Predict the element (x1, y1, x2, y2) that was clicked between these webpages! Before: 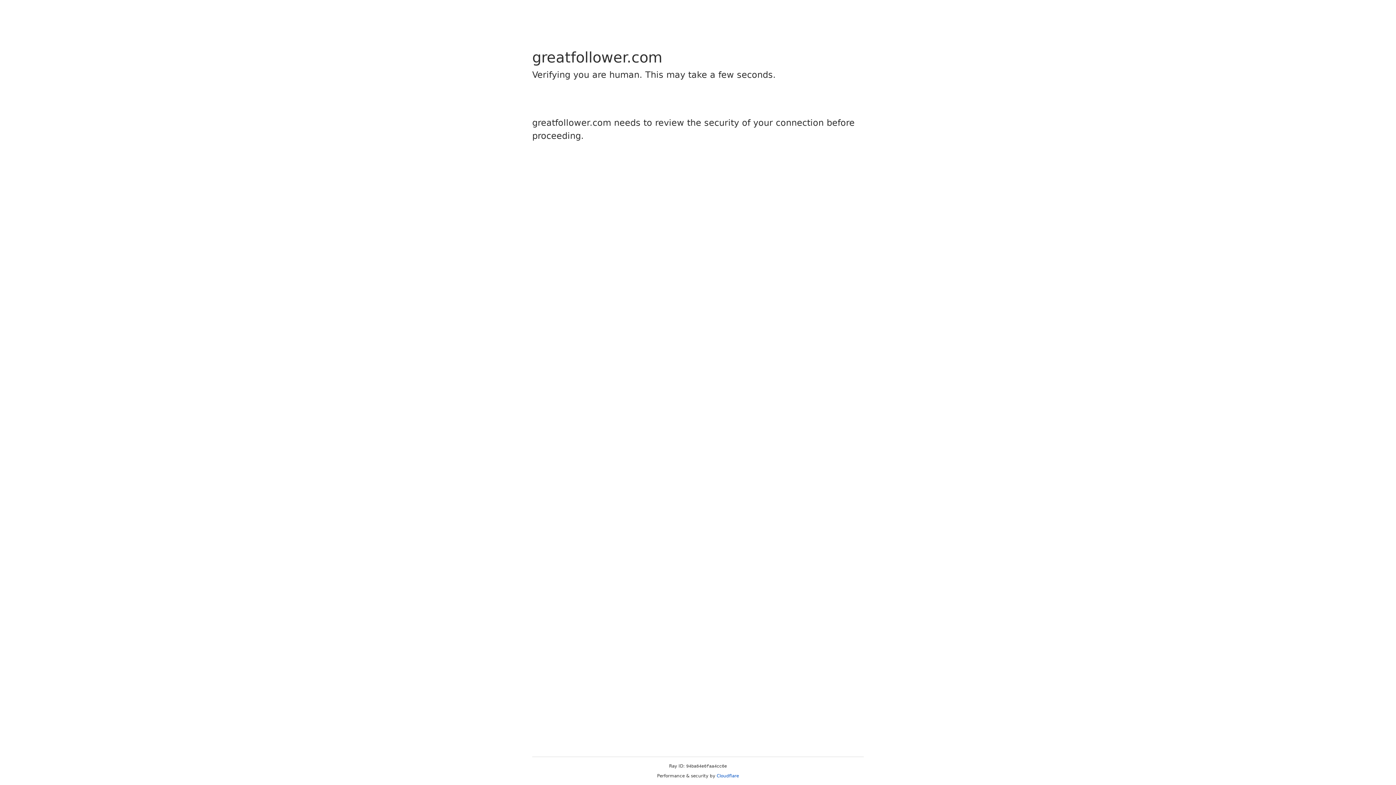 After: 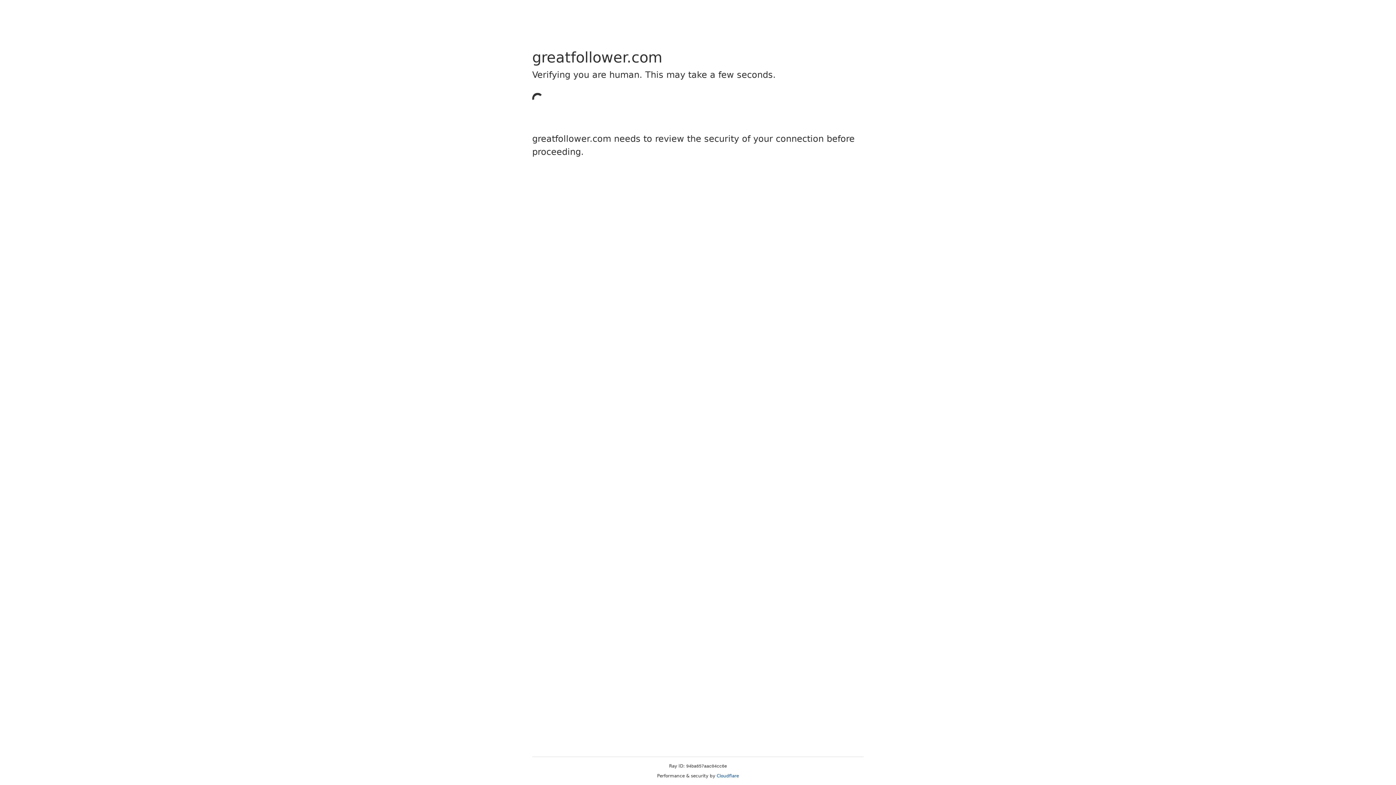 Action: label: Cloudflare bbox: (716, 773, 739, 778)